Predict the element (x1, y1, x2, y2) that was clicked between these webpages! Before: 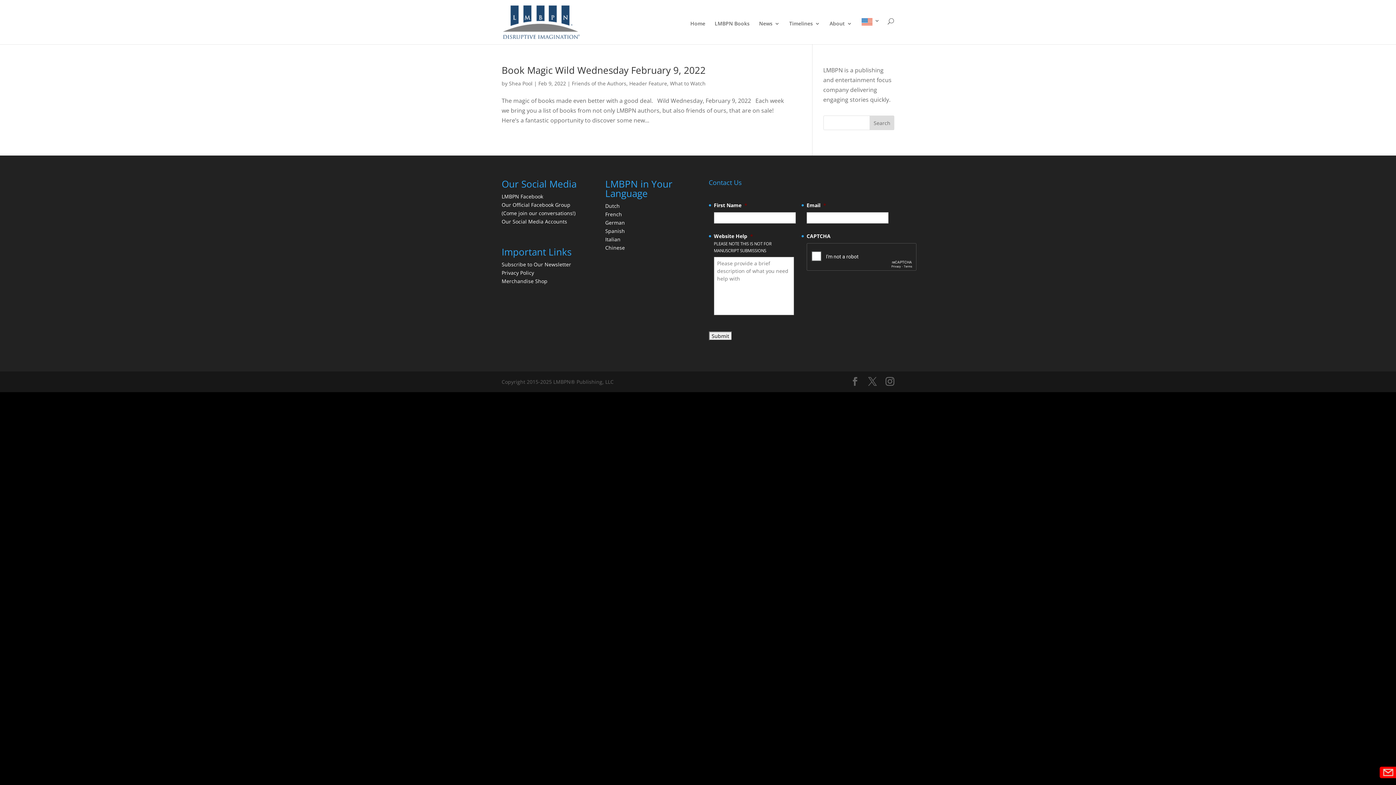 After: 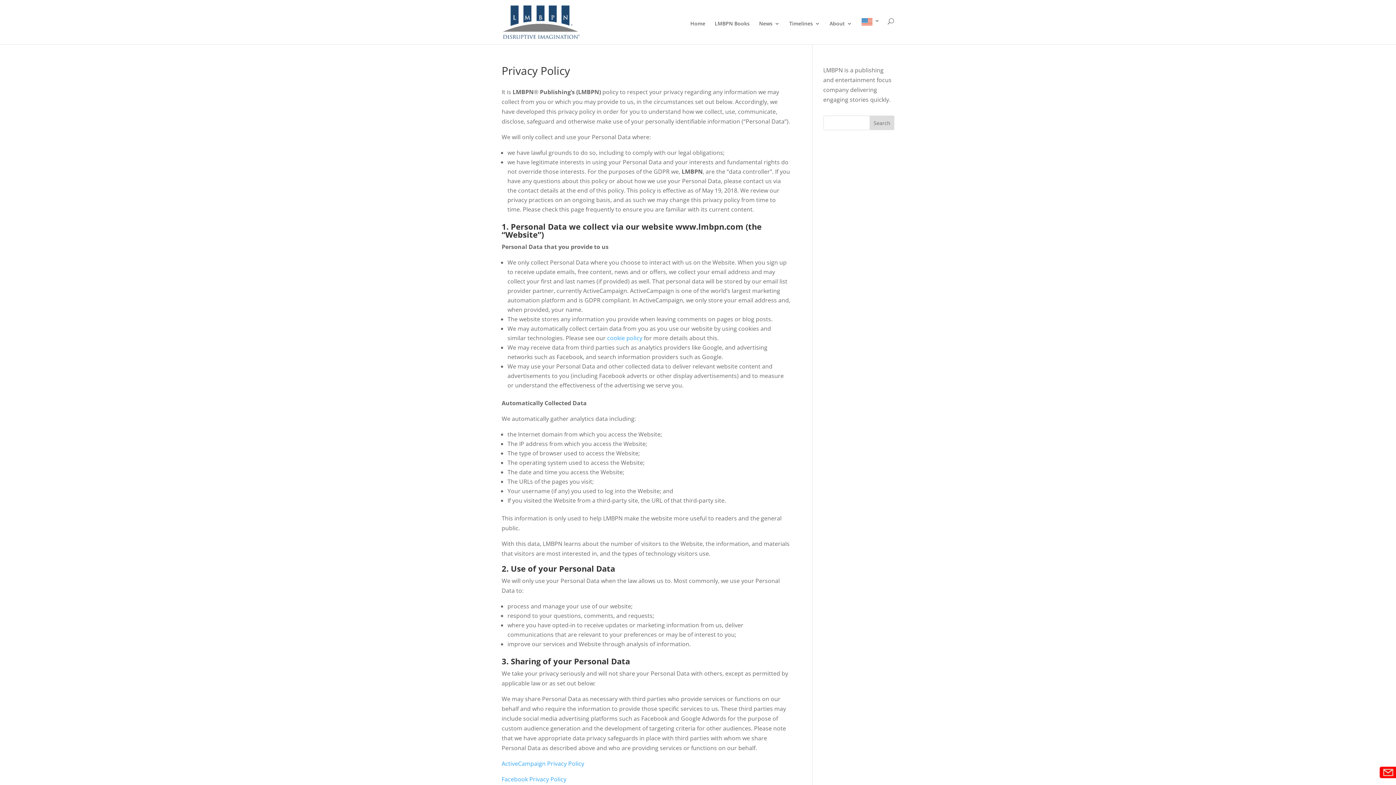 Action: bbox: (501, 269, 534, 276) label: Privacy Policy